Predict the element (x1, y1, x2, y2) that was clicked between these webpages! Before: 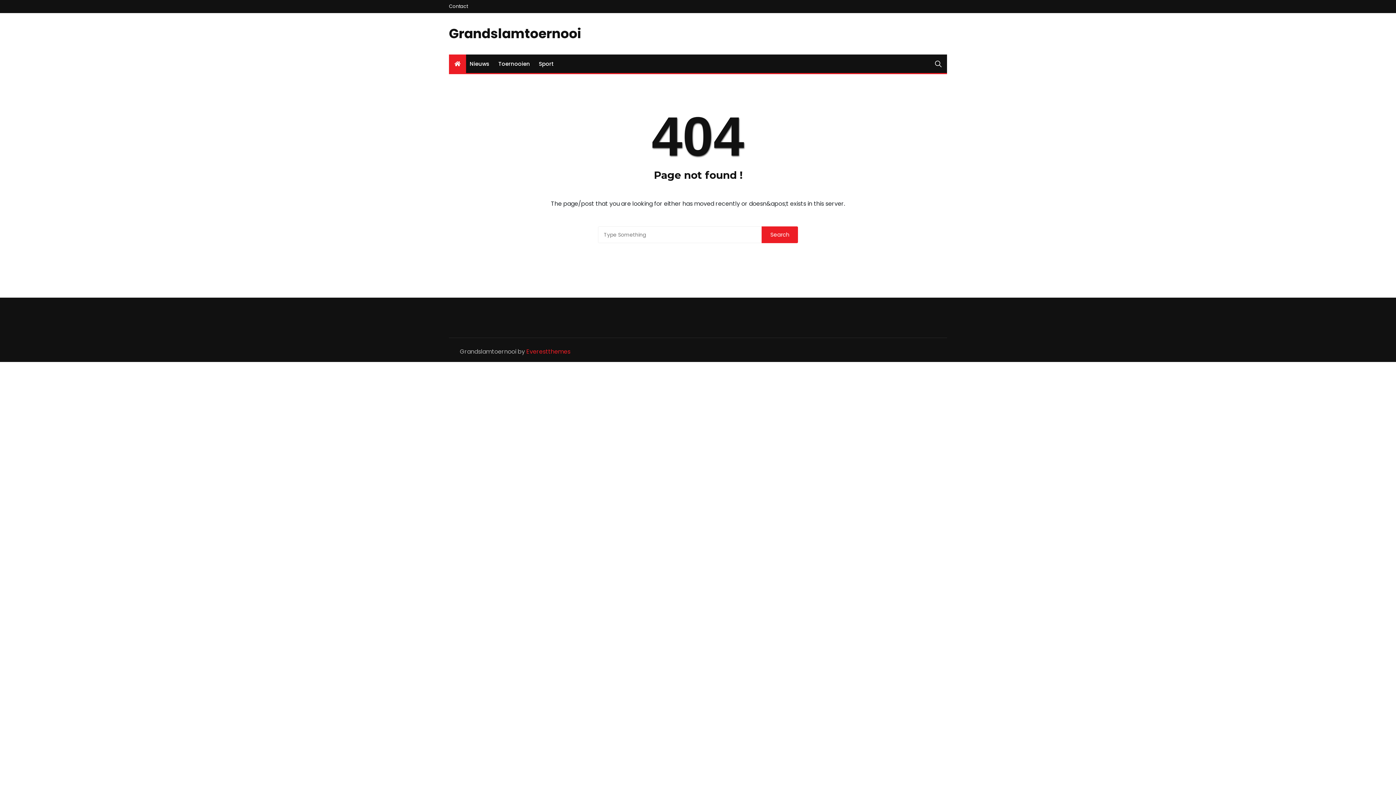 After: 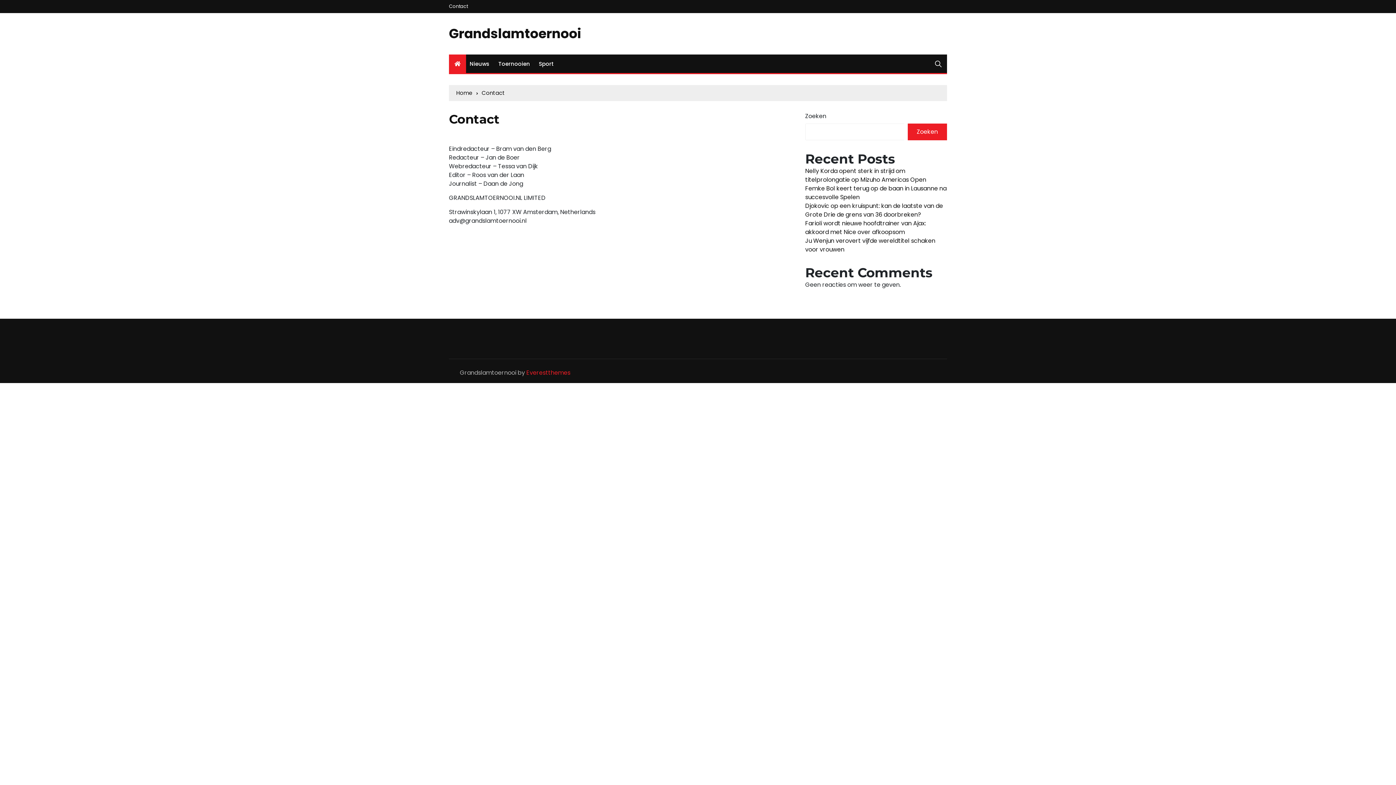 Action: label: Contact bbox: (449, 4, 468, 8)